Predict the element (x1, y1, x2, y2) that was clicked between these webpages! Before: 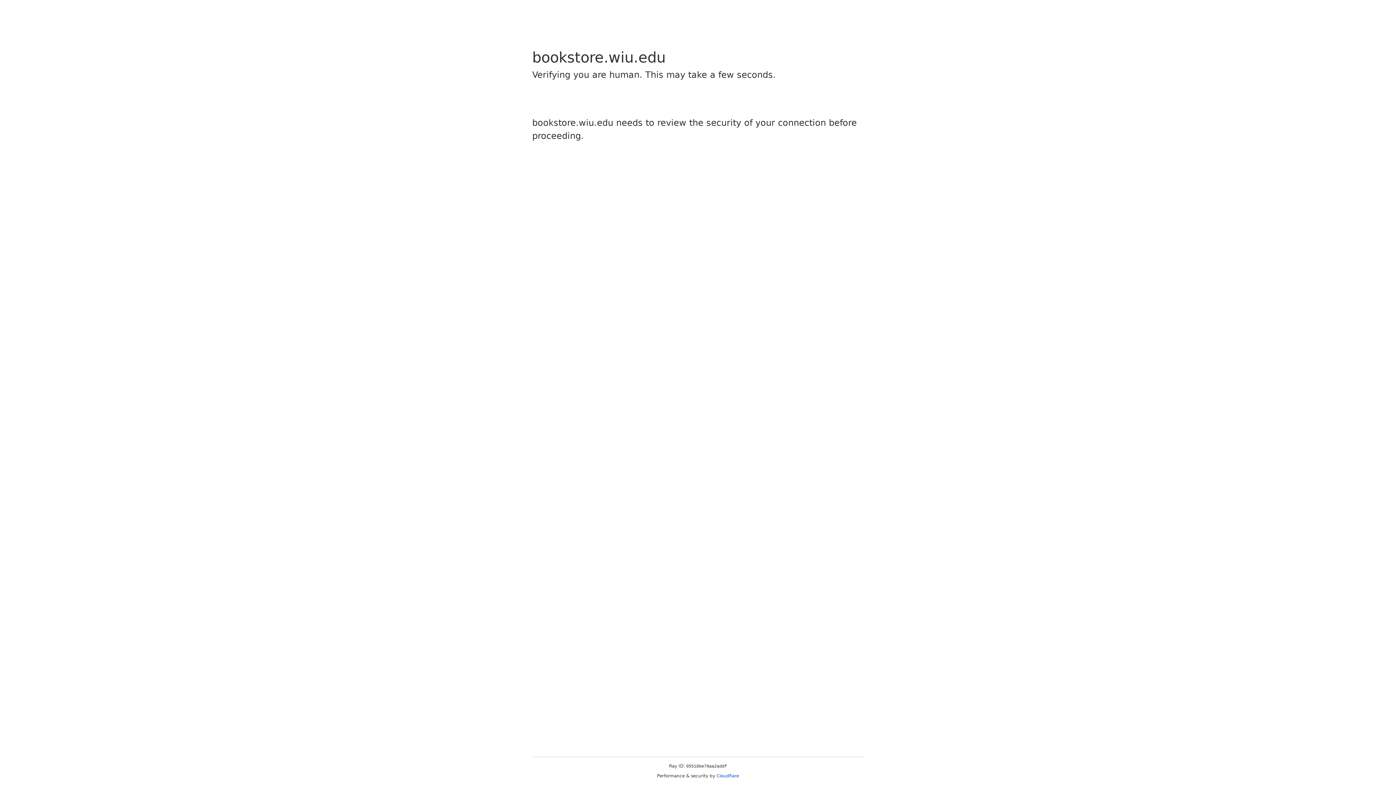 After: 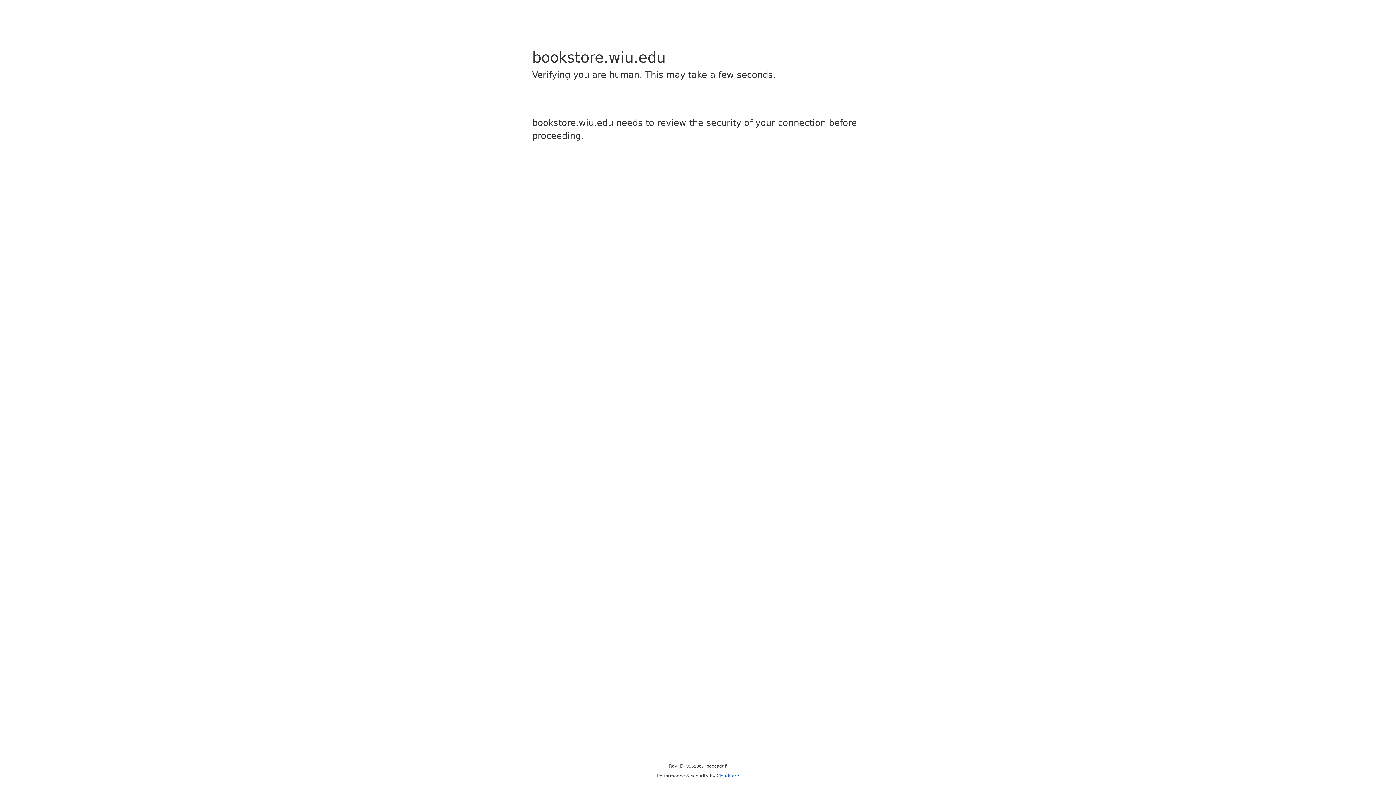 Action: bbox: (716, 773, 739, 778) label: Cloudflare